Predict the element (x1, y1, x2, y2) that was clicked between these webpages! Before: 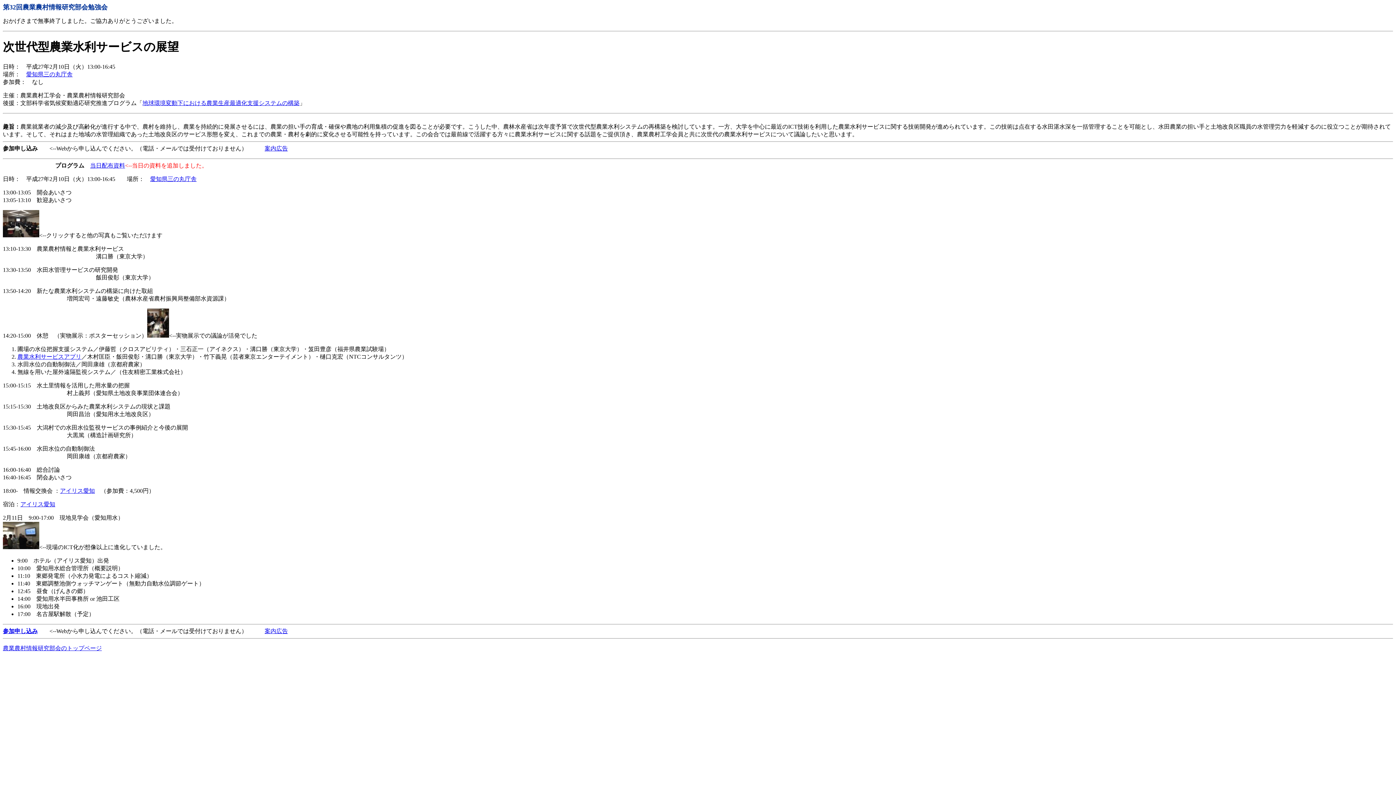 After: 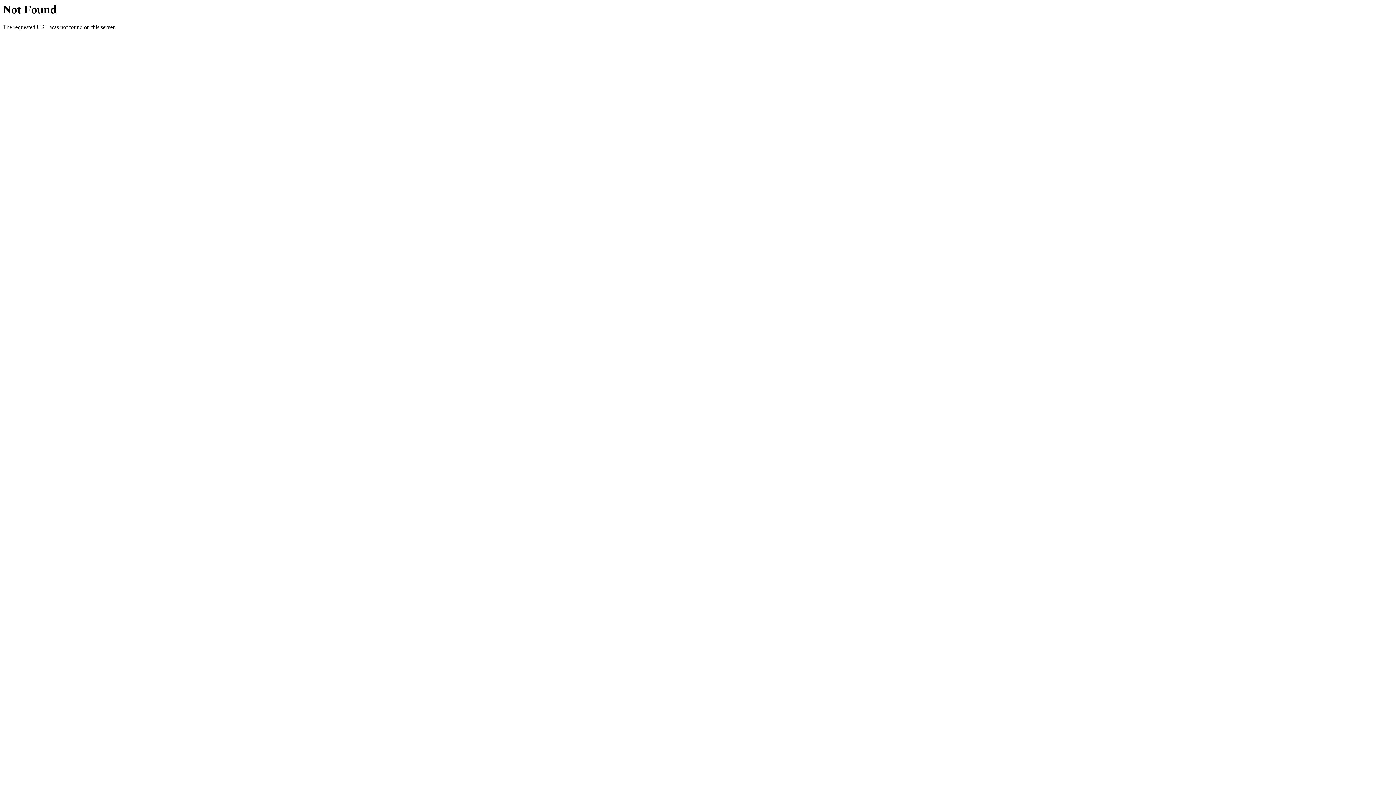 Action: label: 農業水利サービスアプリ bbox: (17, 353, 81, 359)